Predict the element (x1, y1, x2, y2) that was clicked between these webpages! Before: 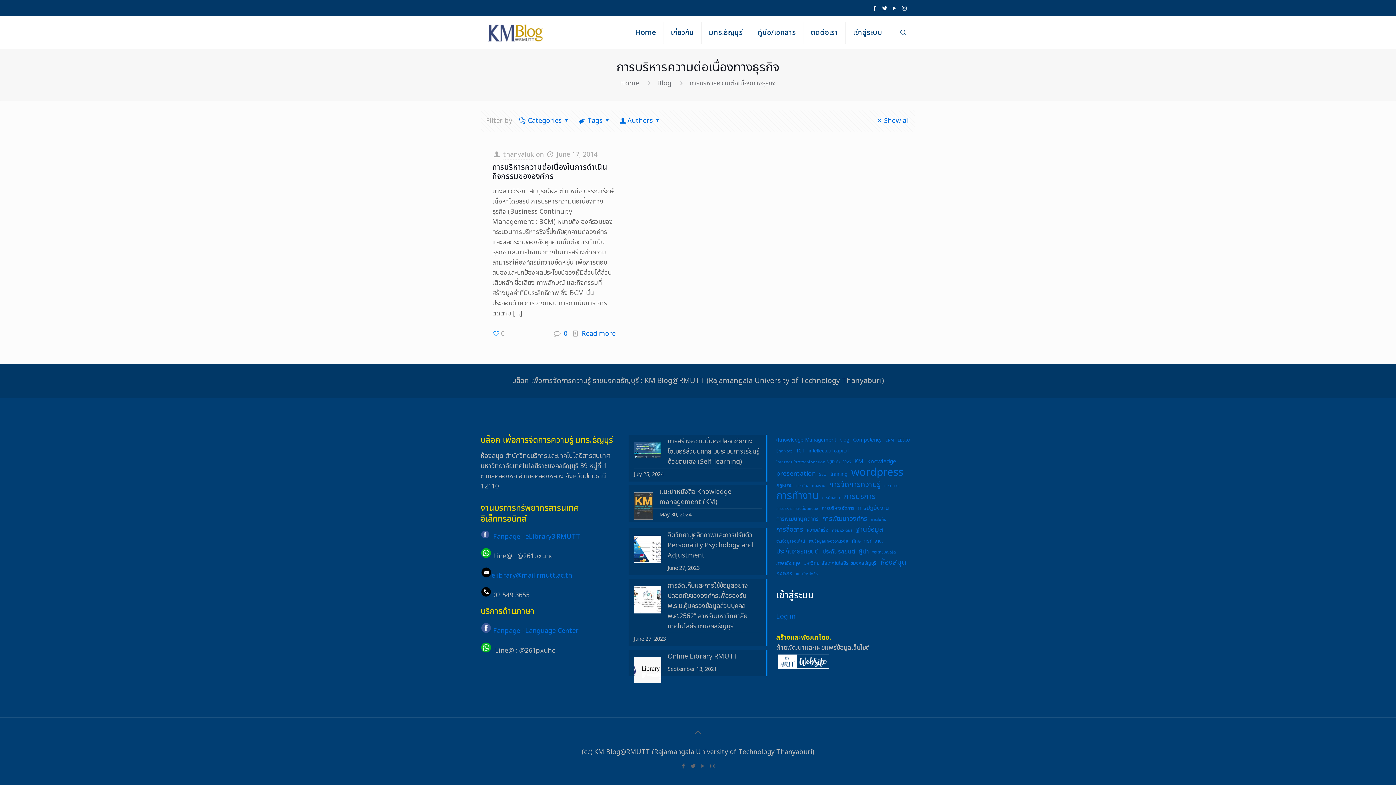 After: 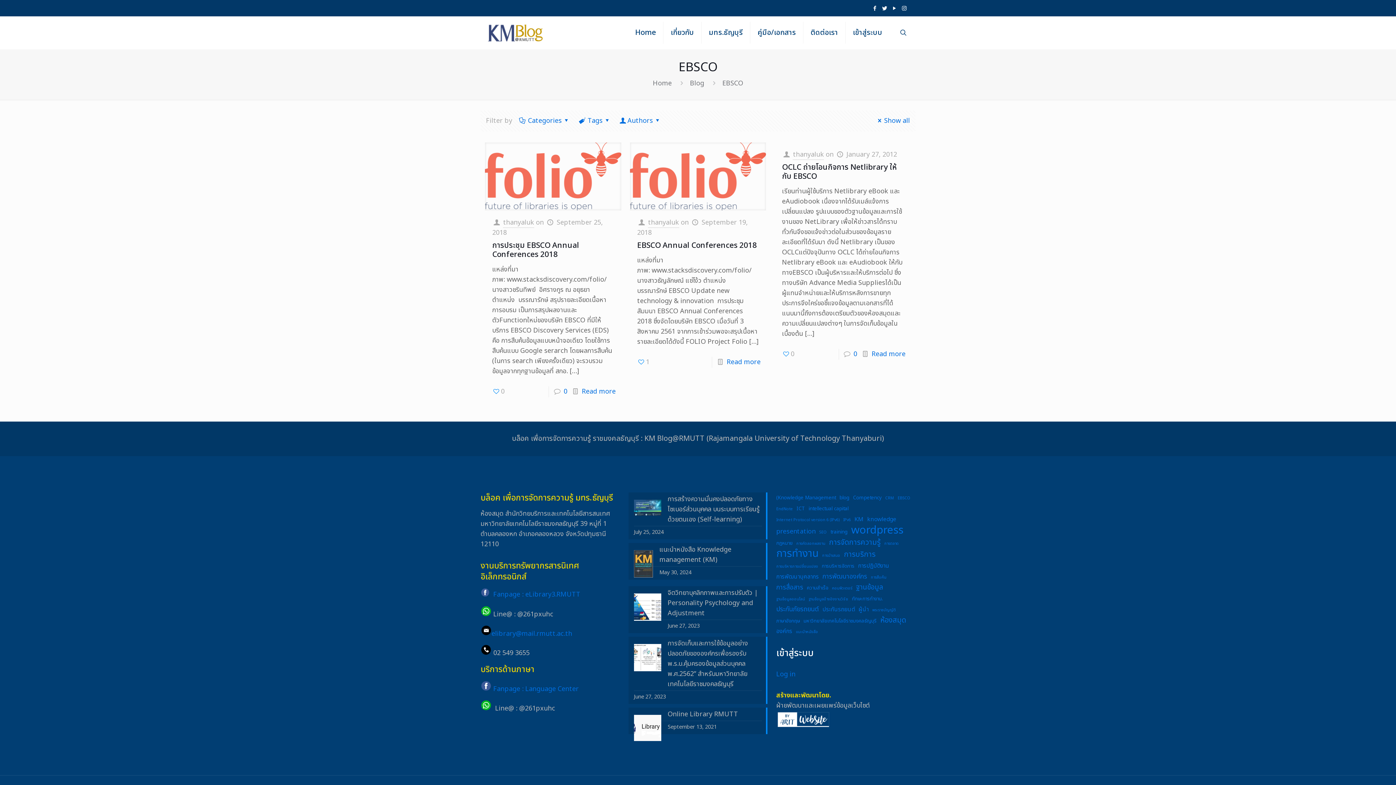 Action: label: EBSCO (3 items) bbox: (897, 435, 910, 445)